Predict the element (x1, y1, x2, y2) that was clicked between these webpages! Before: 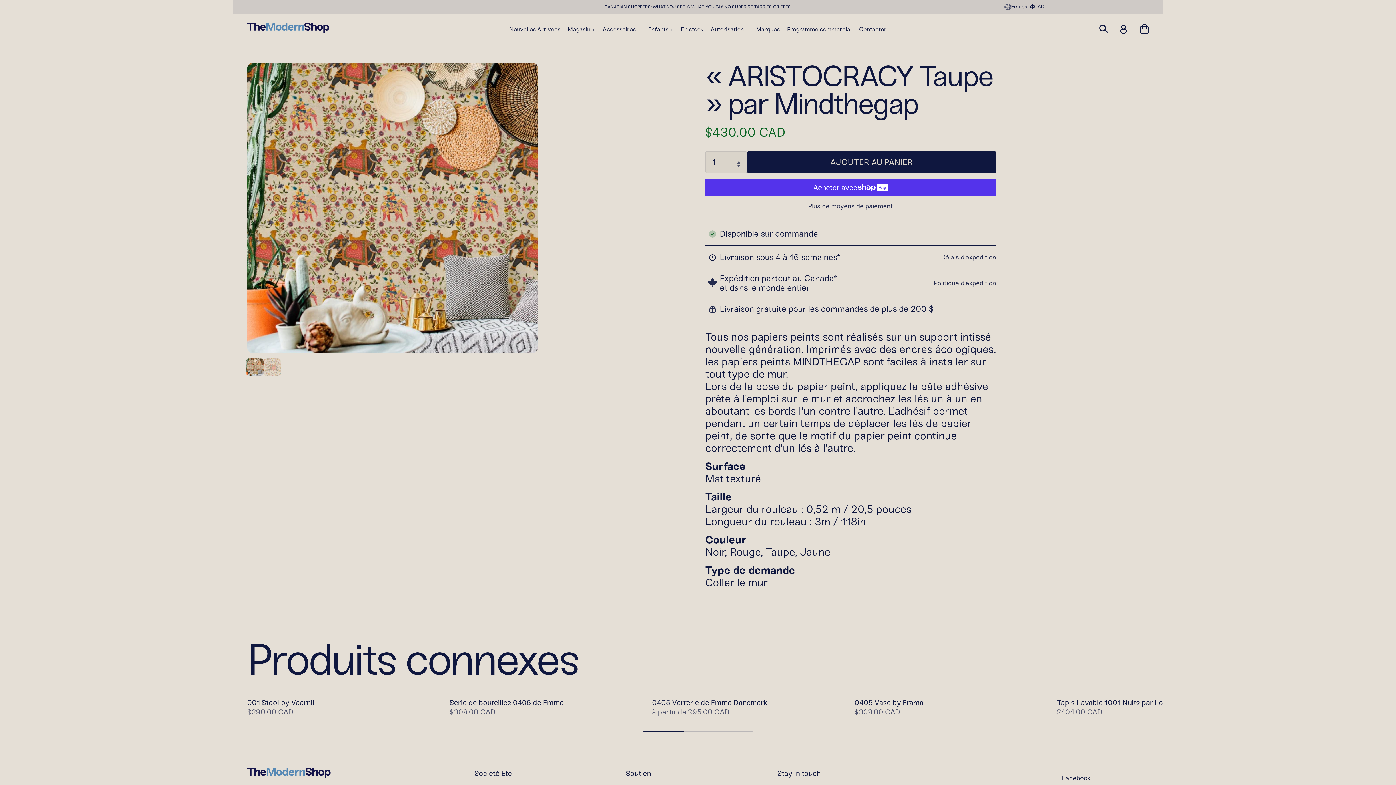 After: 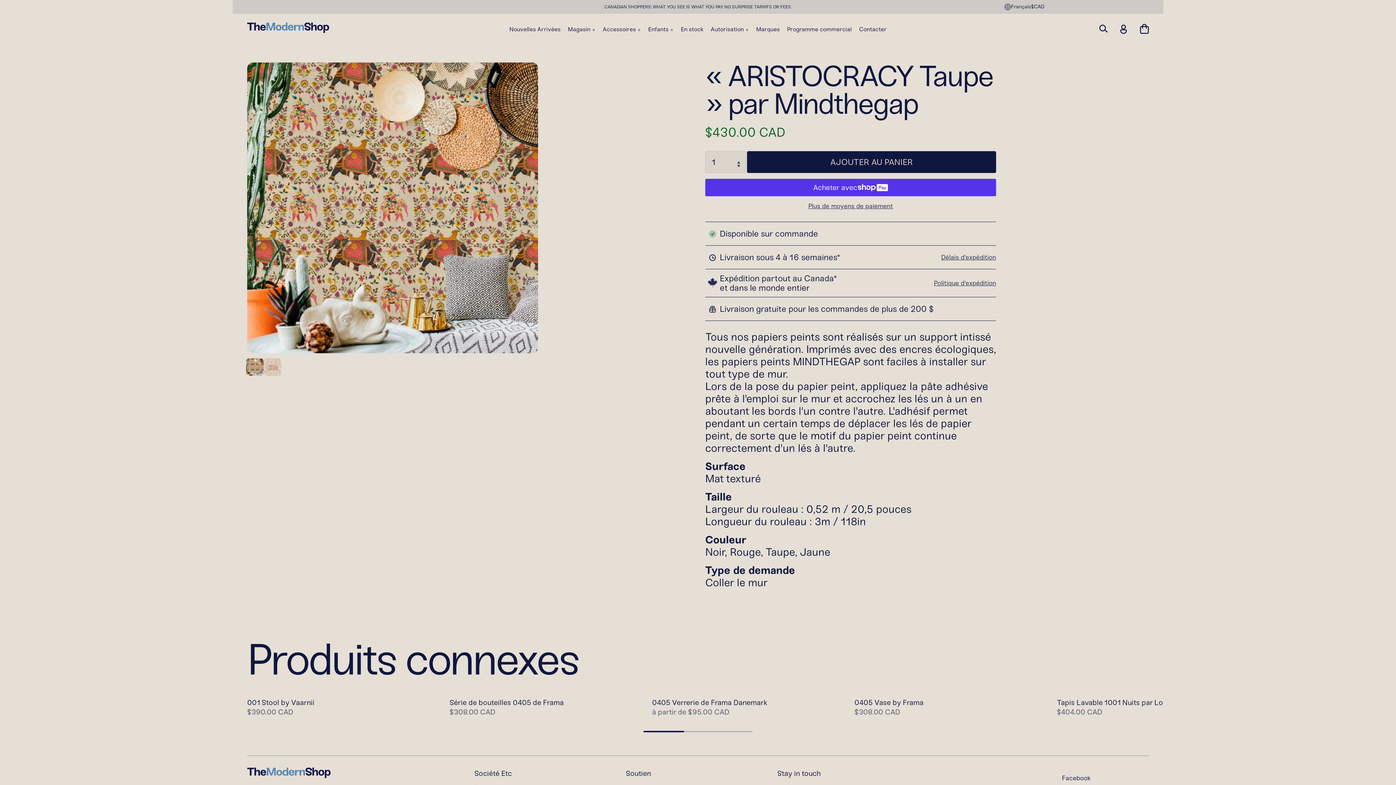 Action: label: Facebook bbox: (1058, 771, 1090, 782)